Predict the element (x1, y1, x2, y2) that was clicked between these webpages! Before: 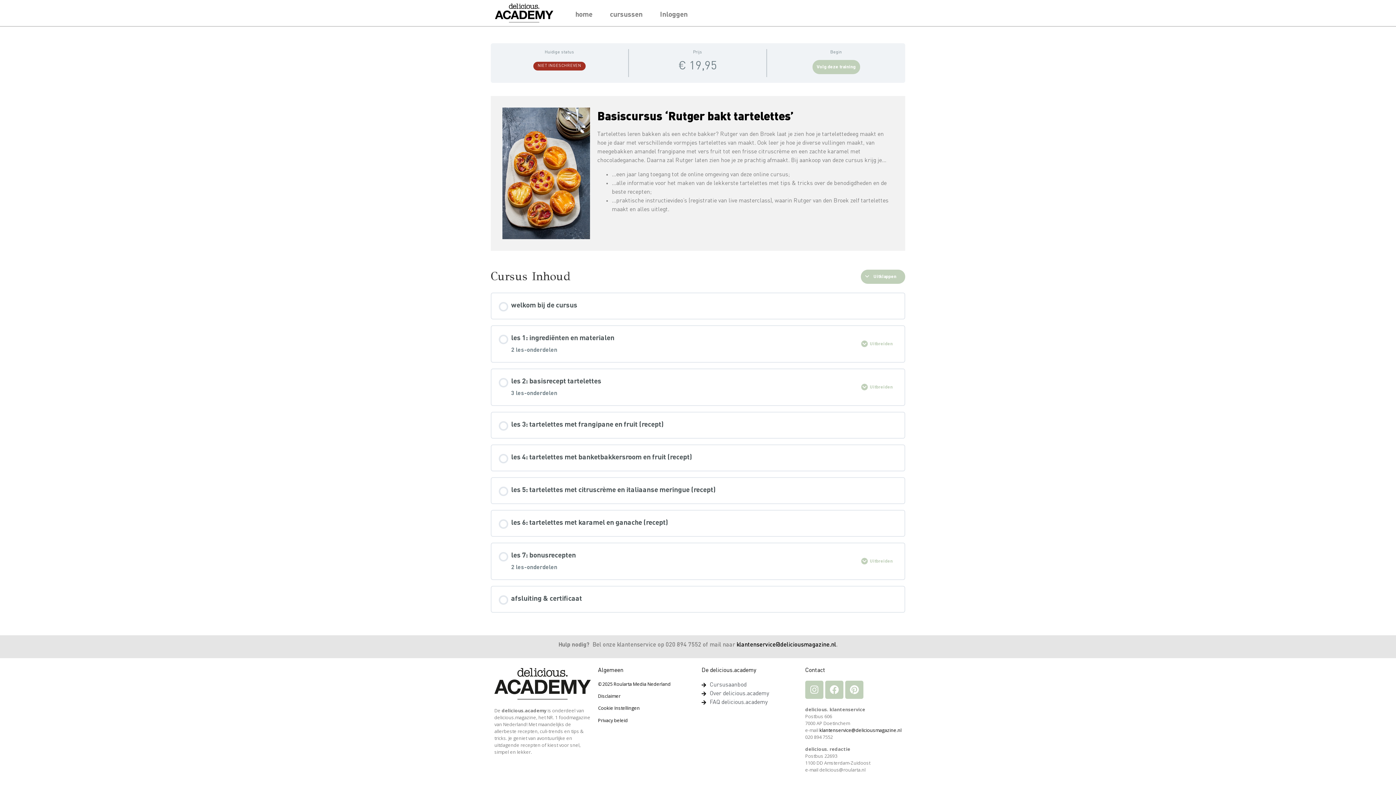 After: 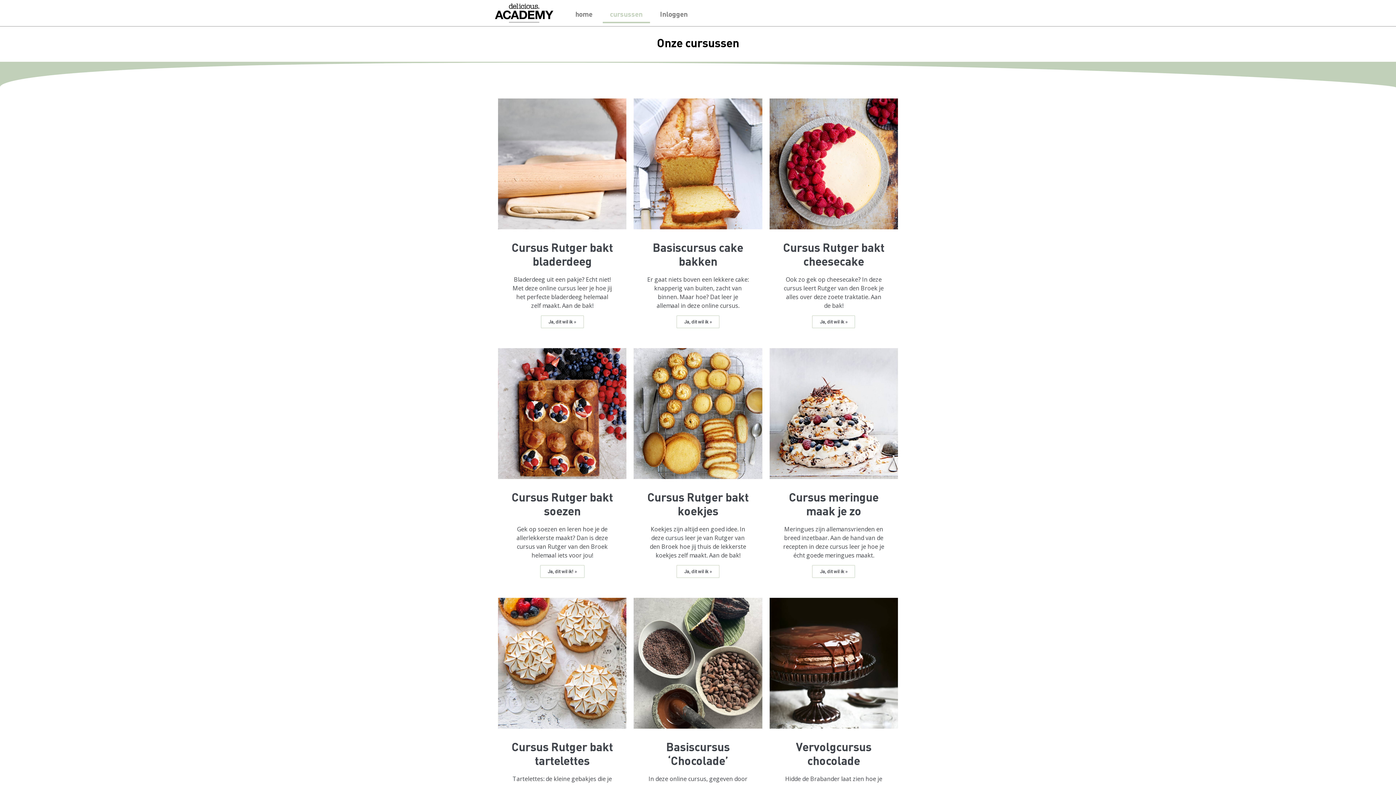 Action: bbox: (602, 6, 650, 23) label: cursussen